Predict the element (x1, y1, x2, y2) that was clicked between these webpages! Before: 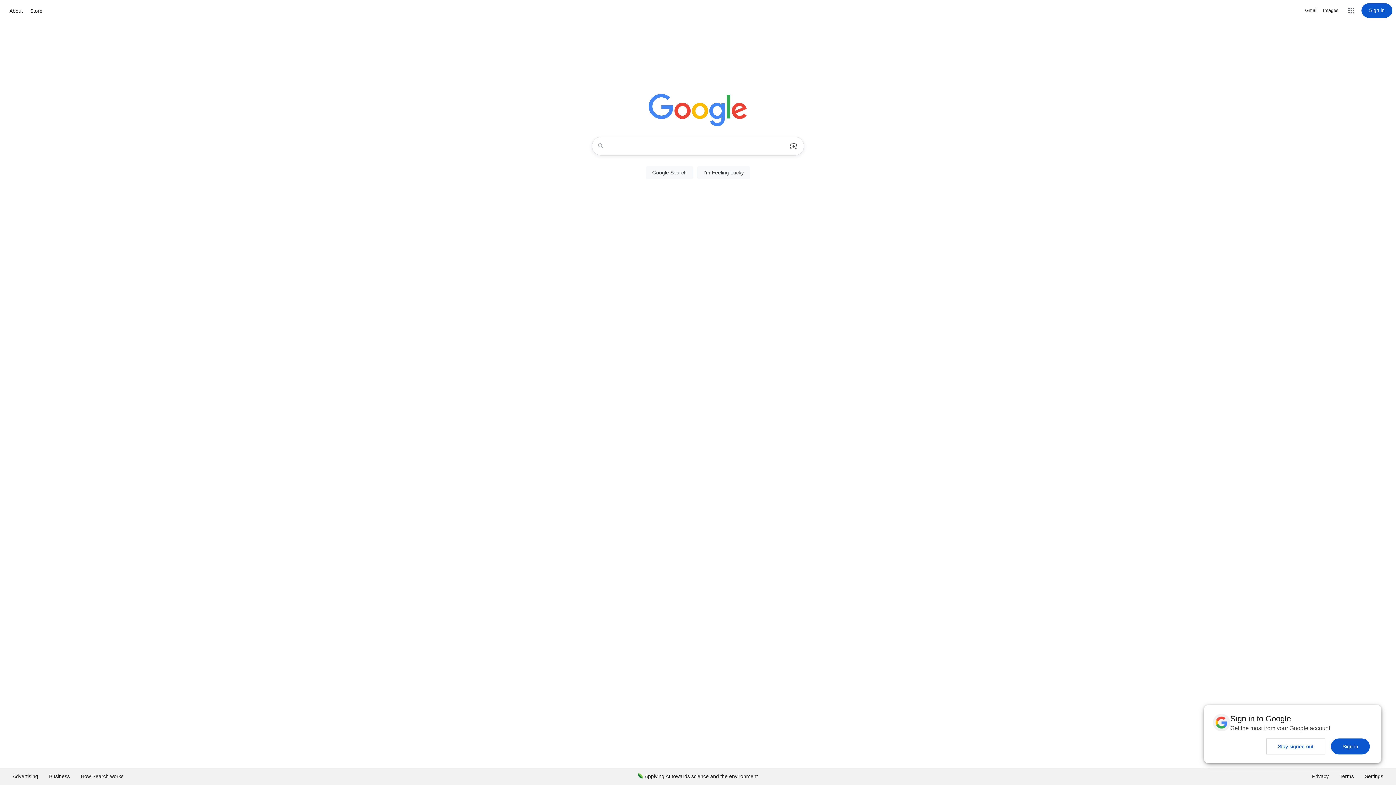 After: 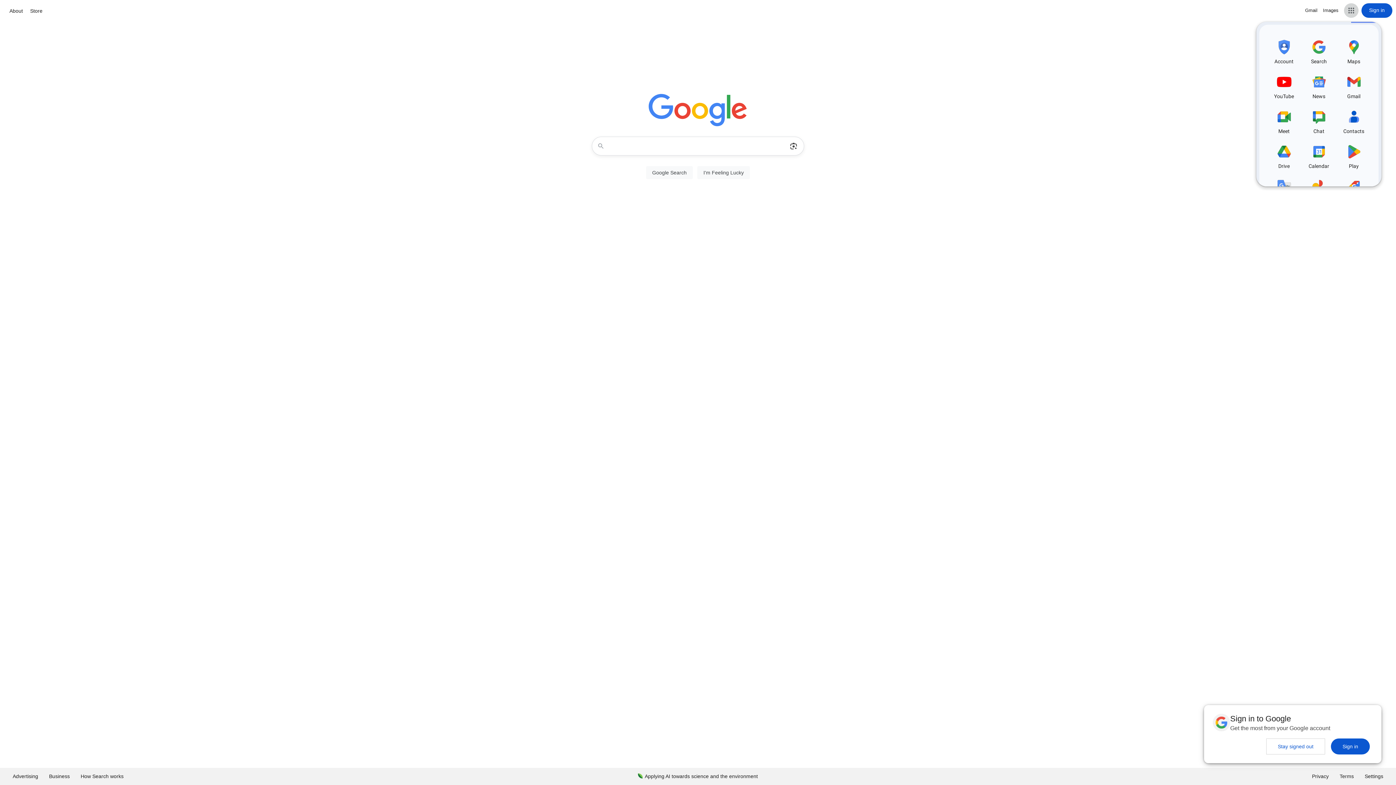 Action: label: Google apps bbox: (1344, 3, 1358, 17)